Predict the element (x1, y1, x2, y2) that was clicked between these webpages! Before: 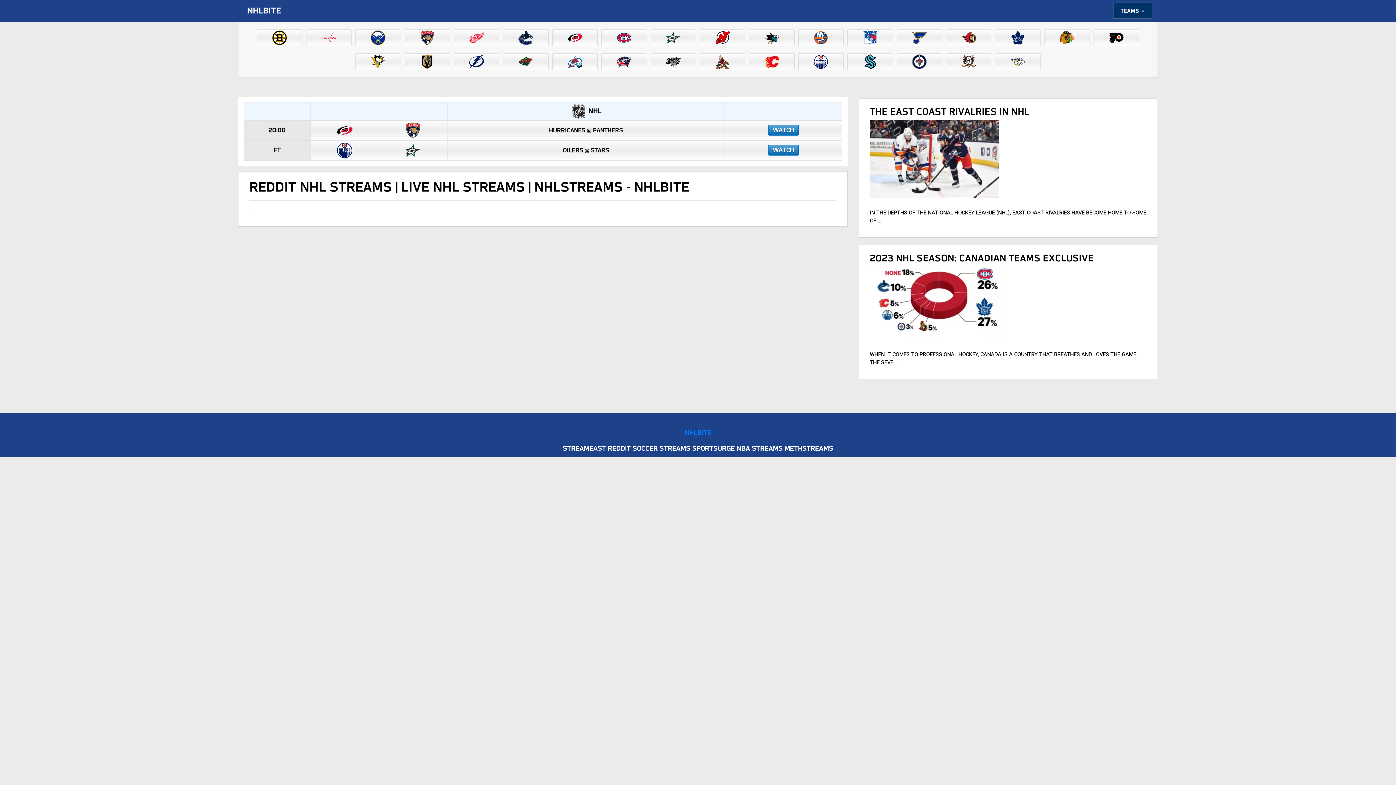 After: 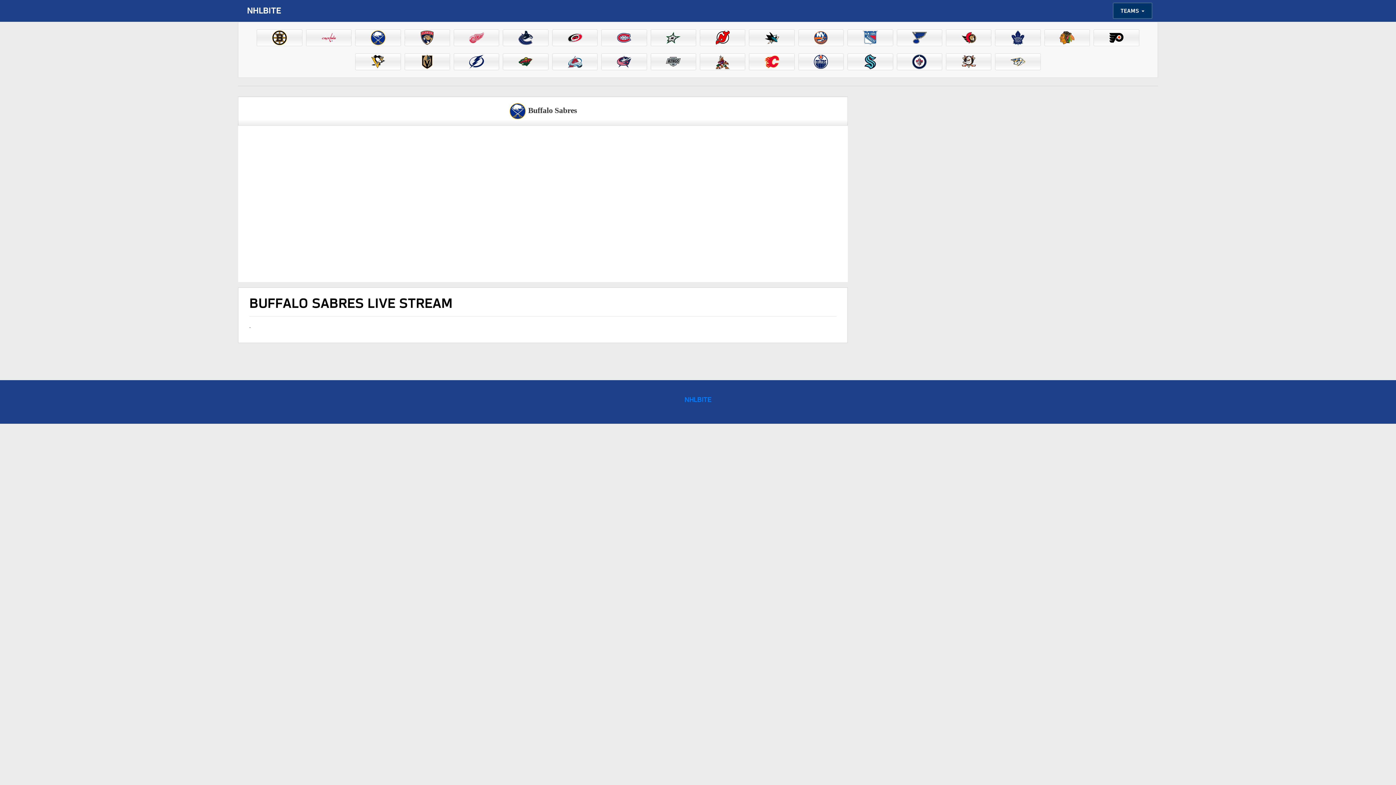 Action: bbox: (370, 34, 386, 40)